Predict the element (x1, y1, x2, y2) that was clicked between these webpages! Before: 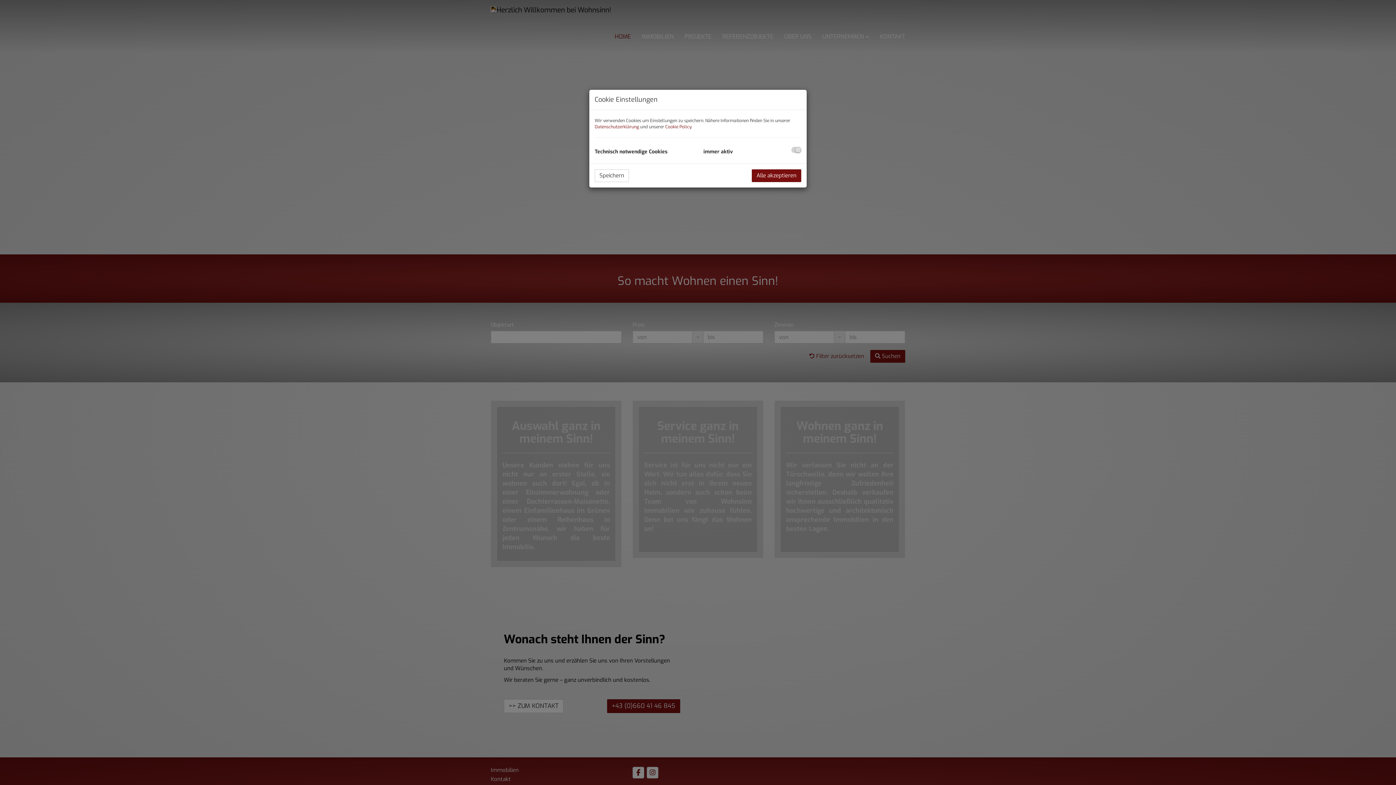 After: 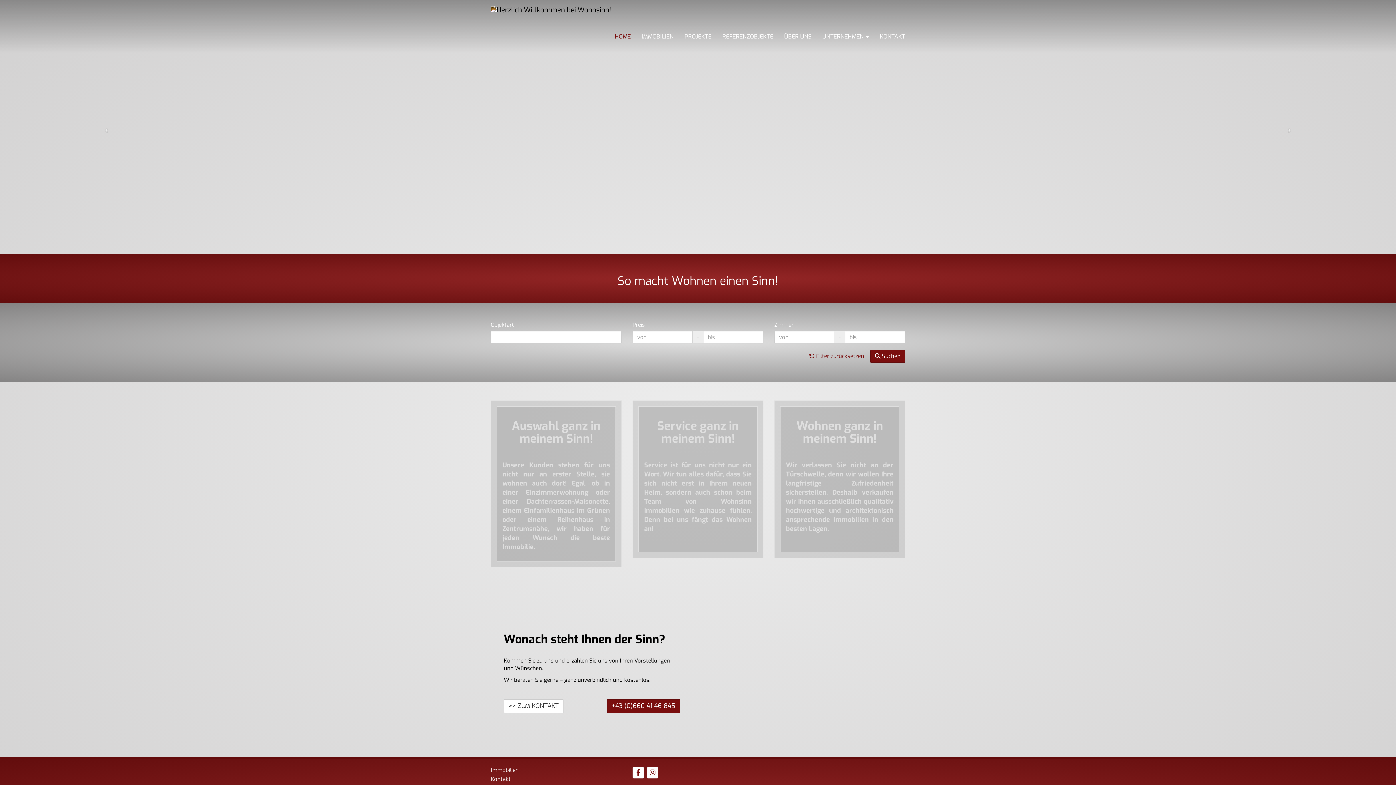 Action: bbox: (594, 169, 629, 182) label: Speichern